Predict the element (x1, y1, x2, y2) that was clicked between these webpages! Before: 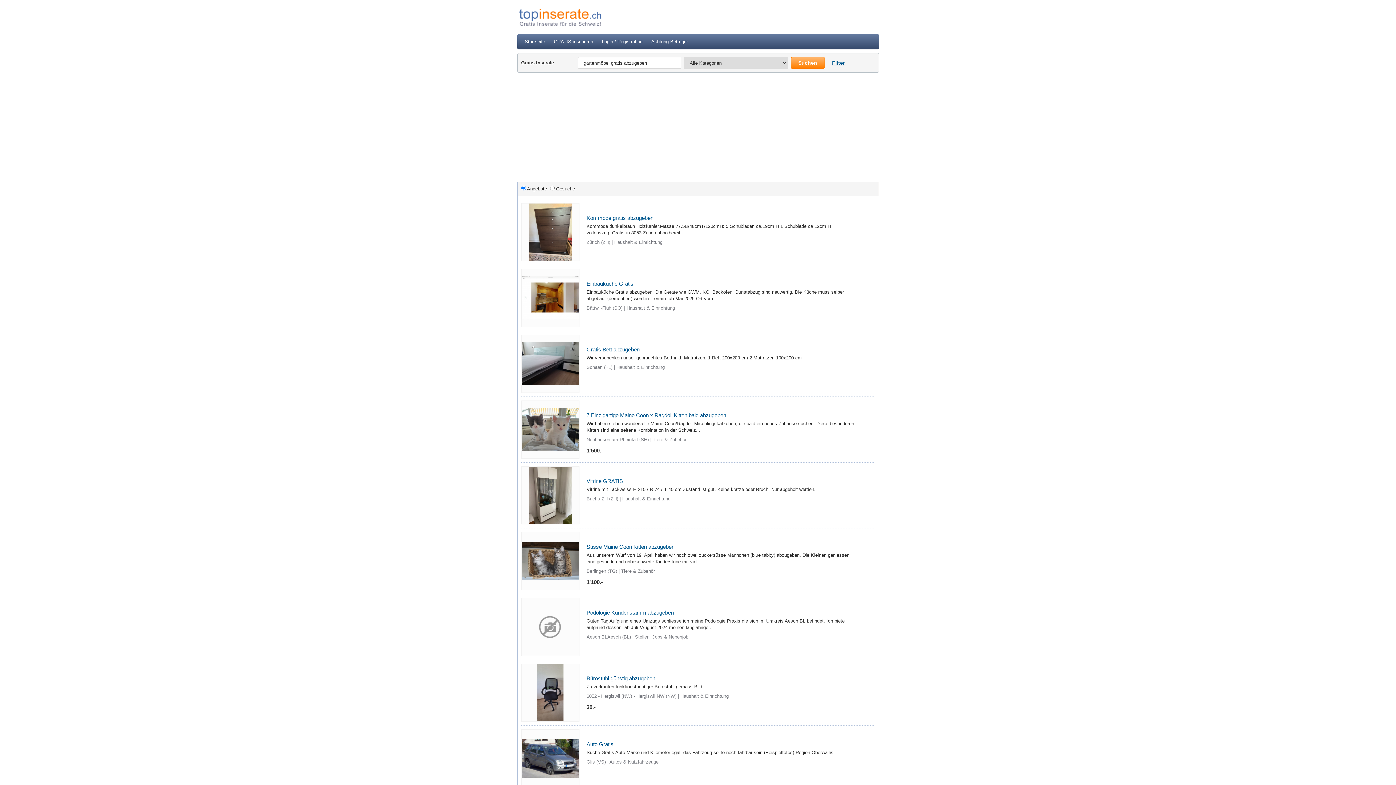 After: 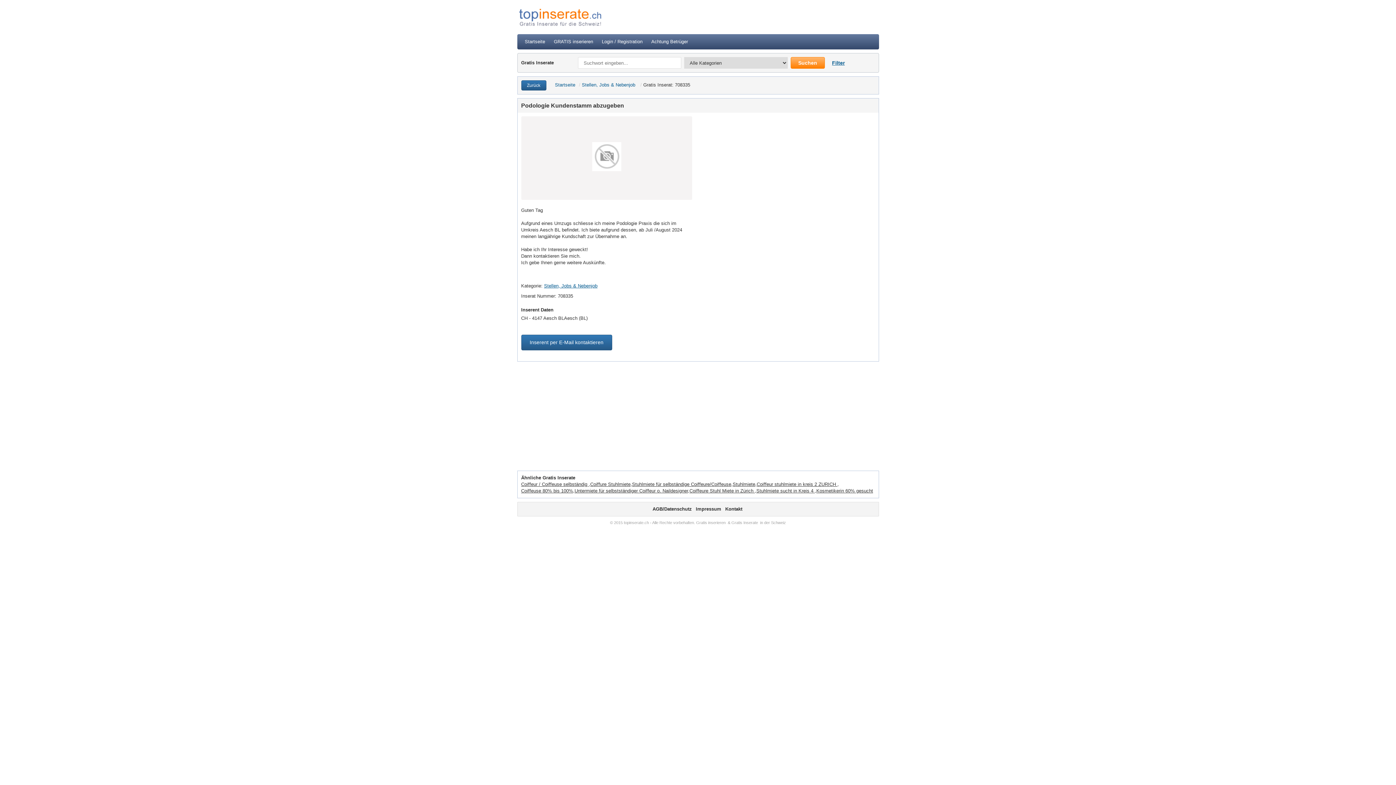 Action: bbox: (521, 598, 579, 656)